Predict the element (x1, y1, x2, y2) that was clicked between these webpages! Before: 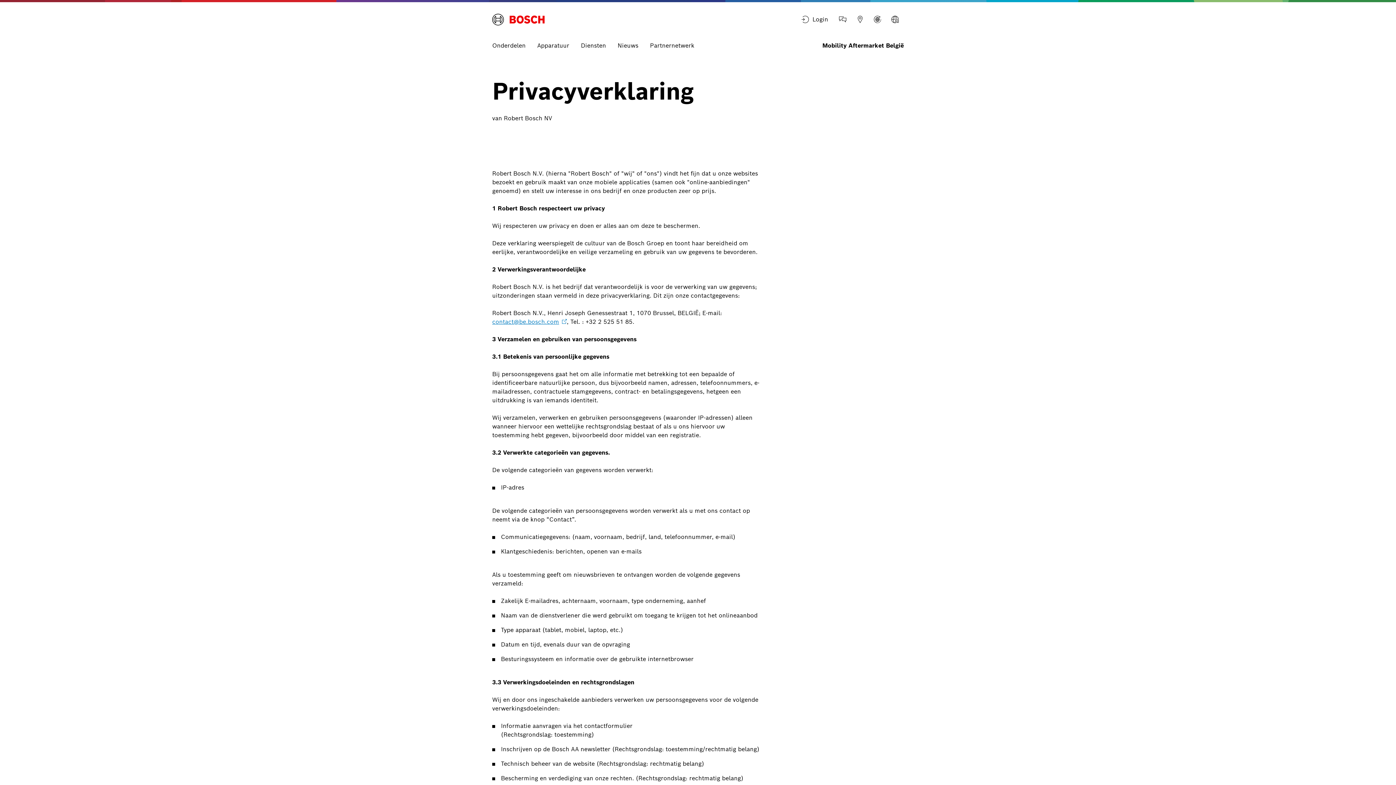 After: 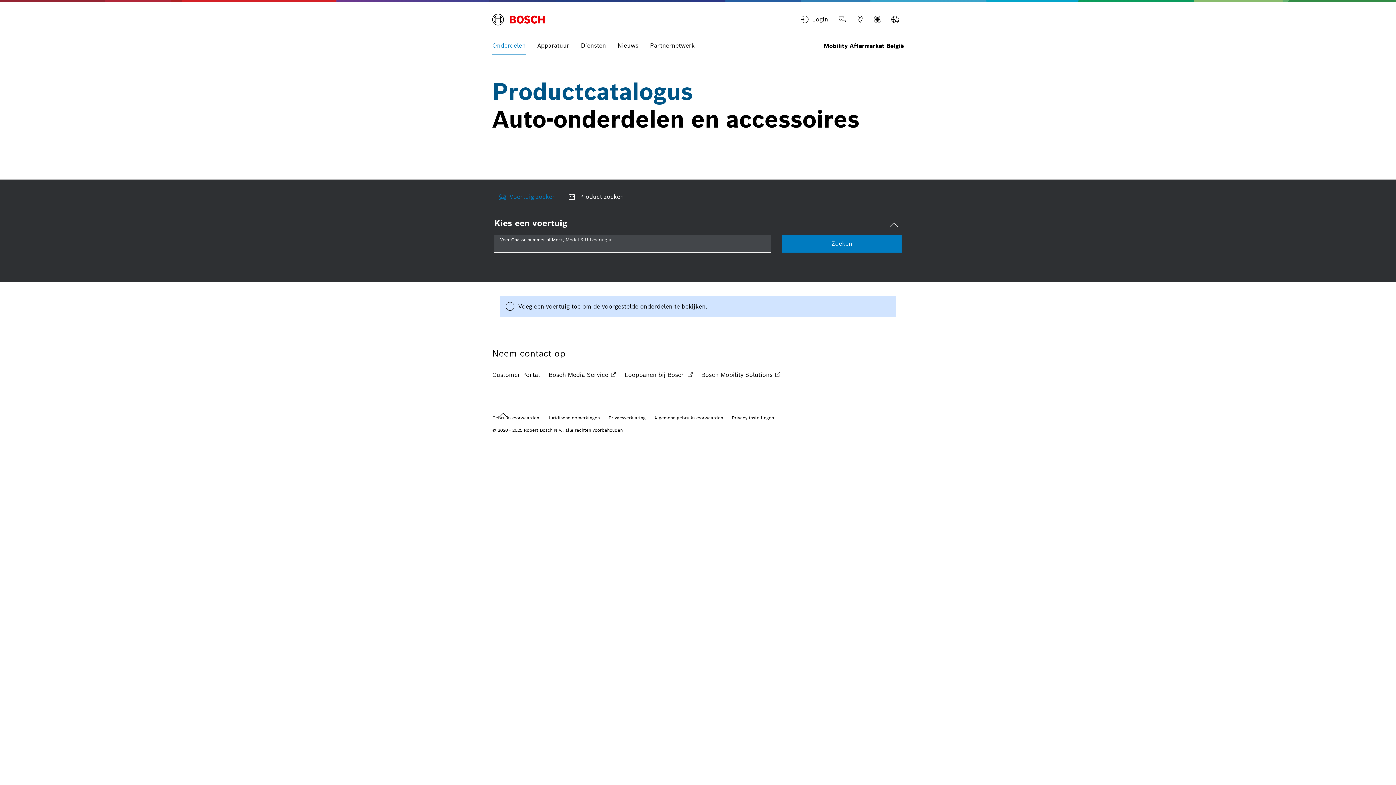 Action: label: Onderdelen bbox: (486, 37, 531, 54)